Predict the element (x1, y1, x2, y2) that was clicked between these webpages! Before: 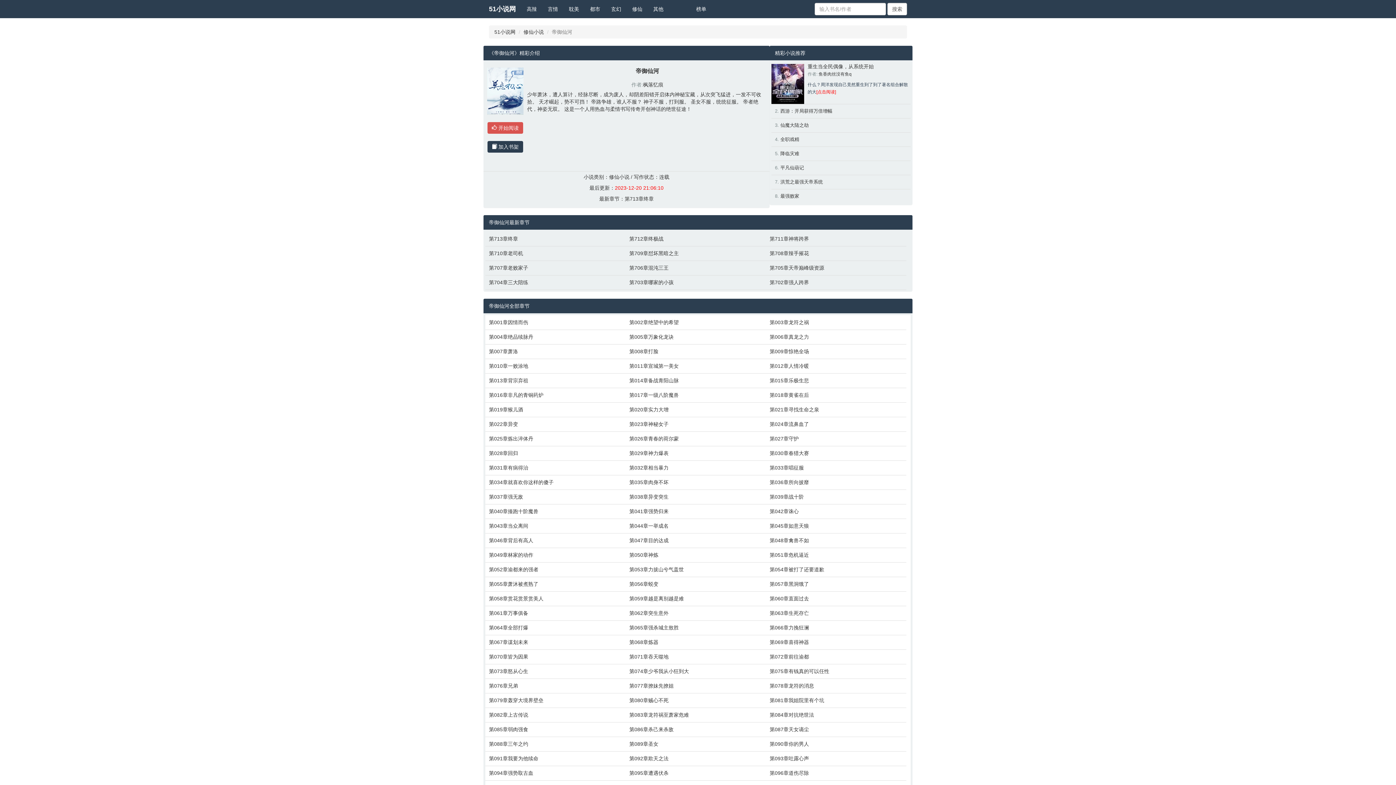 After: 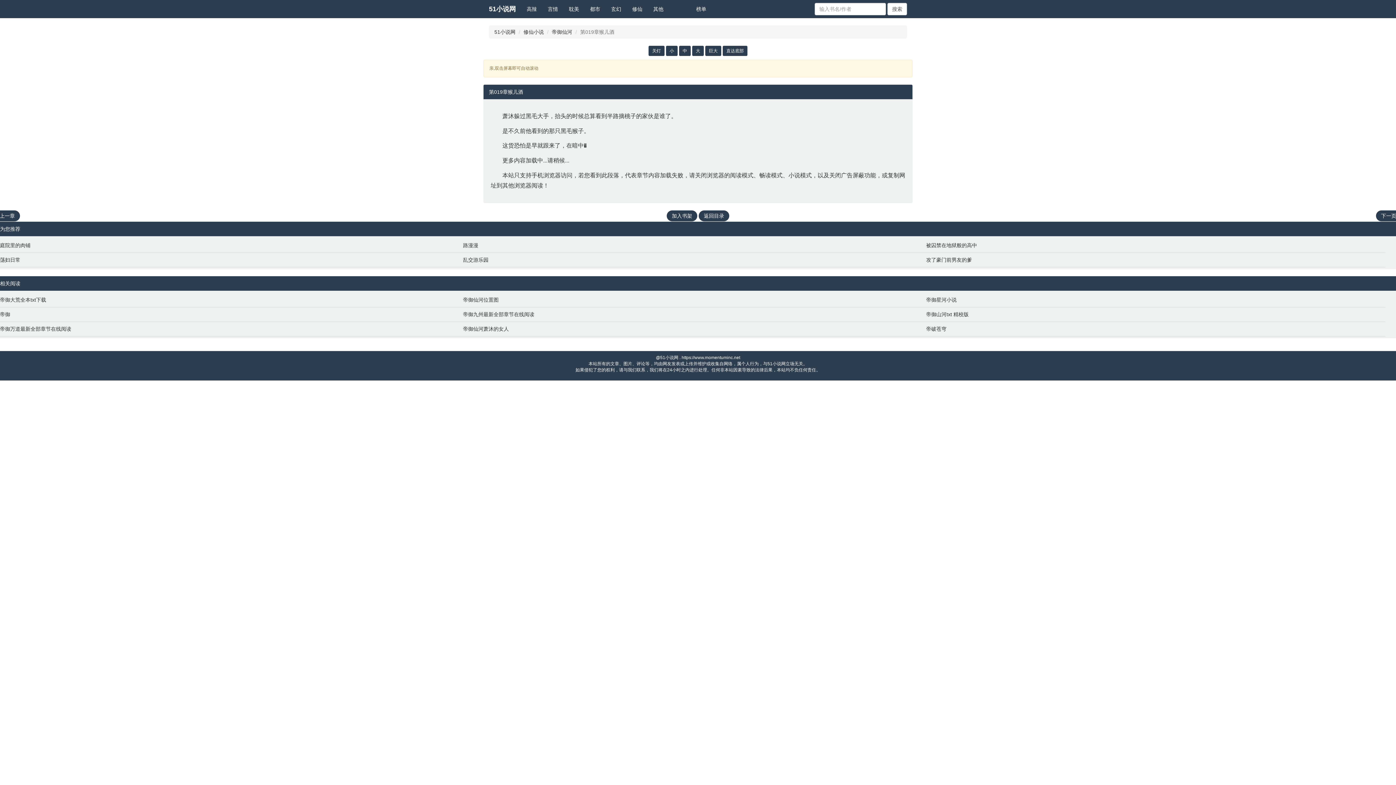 Action: bbox: (489, 406, 622, 413) label: 第019章猴儿酒